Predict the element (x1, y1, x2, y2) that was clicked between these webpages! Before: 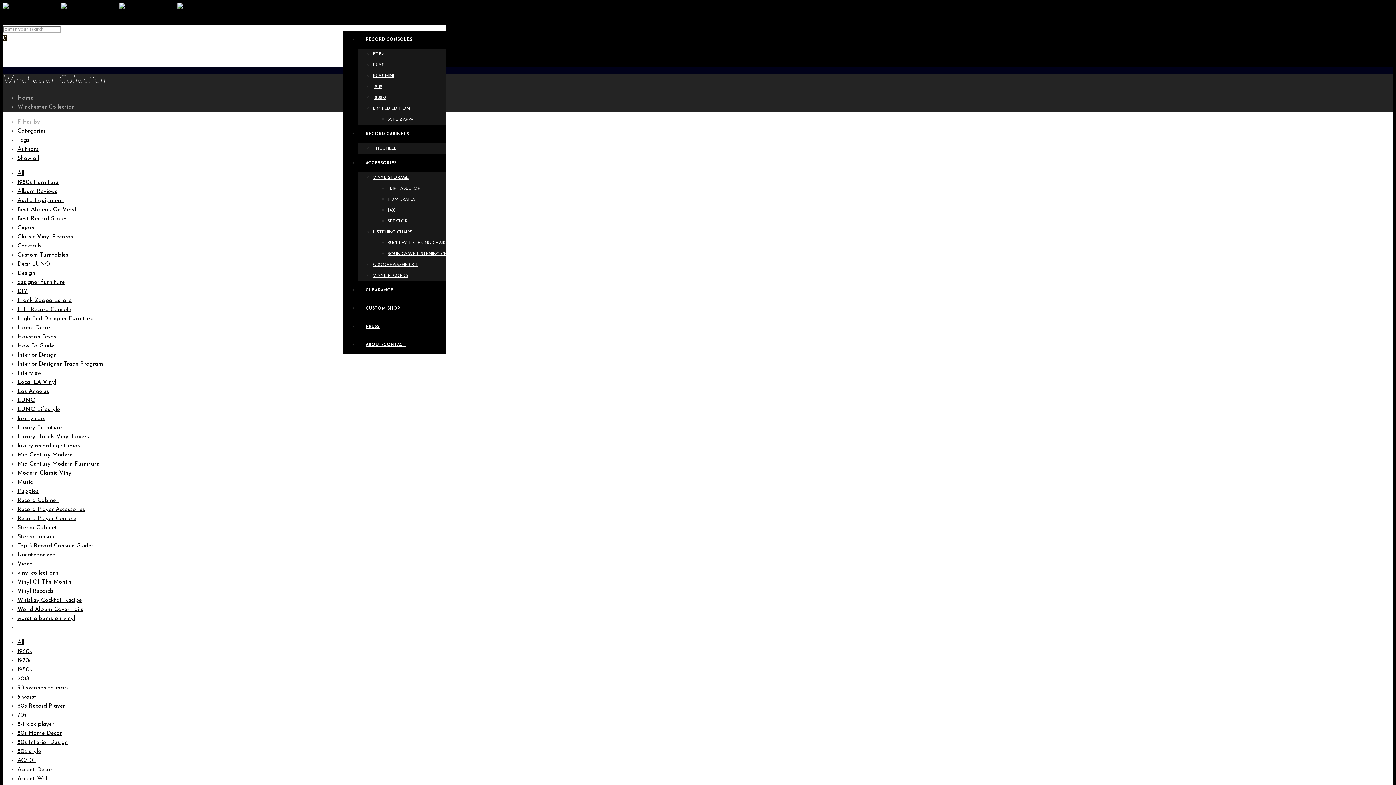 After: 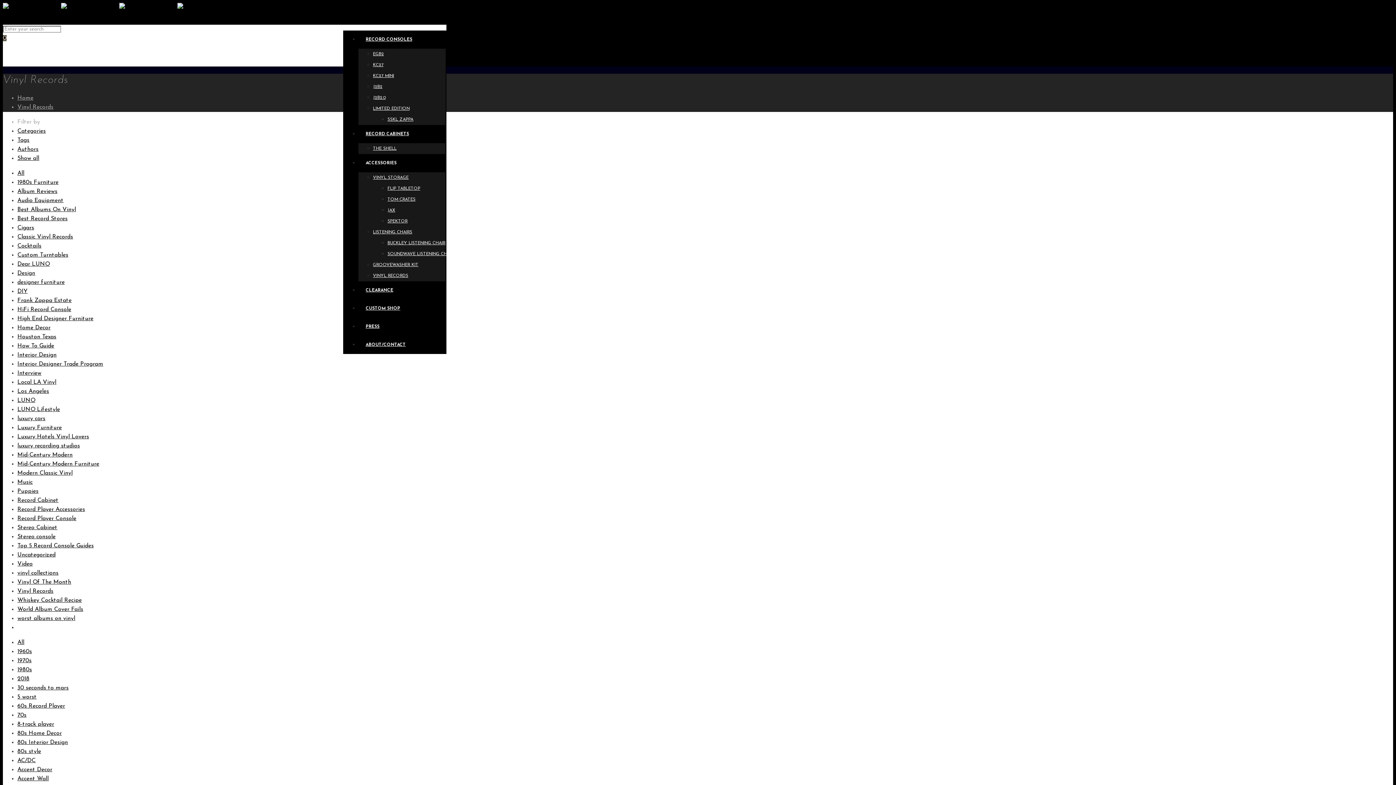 Action: label: Vinyl Records bbox: (17, 588, 53, 594)